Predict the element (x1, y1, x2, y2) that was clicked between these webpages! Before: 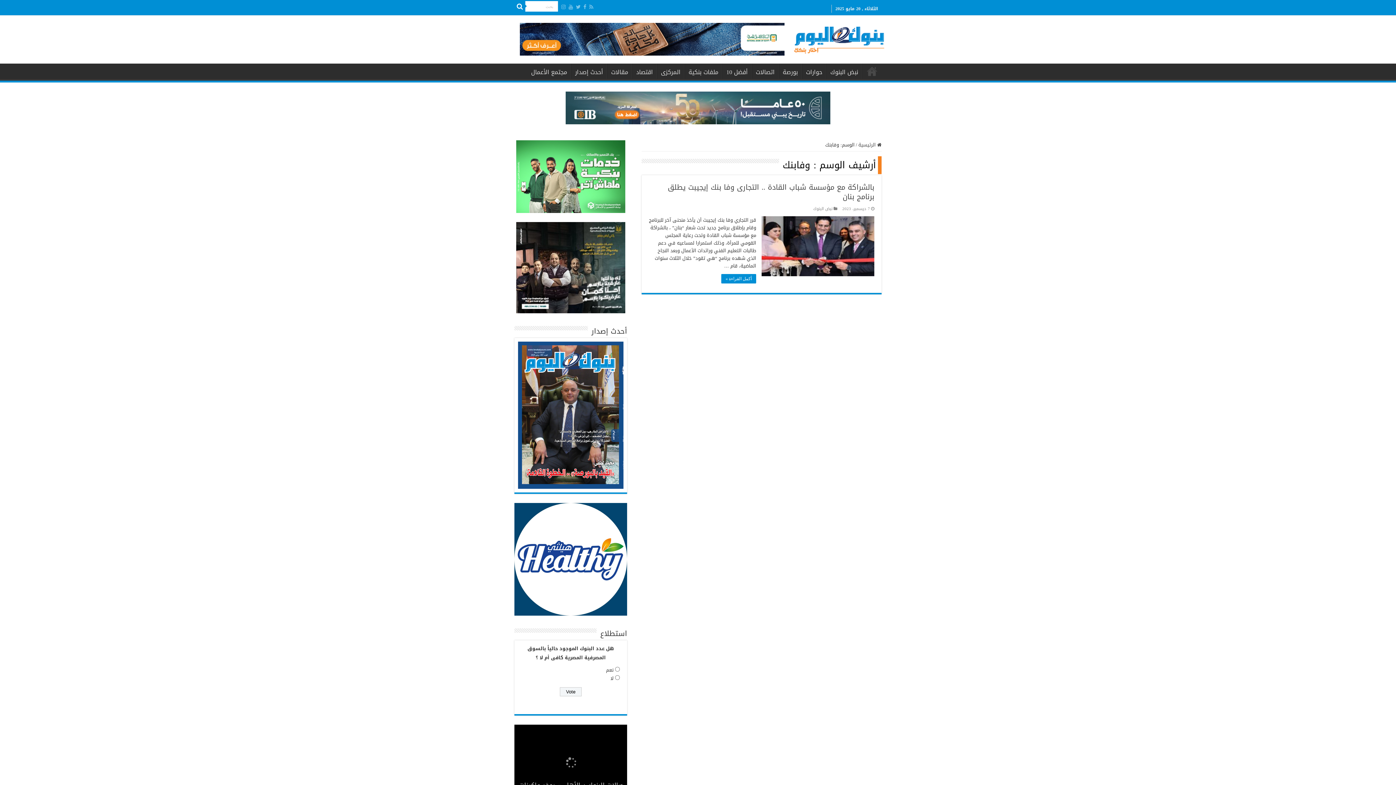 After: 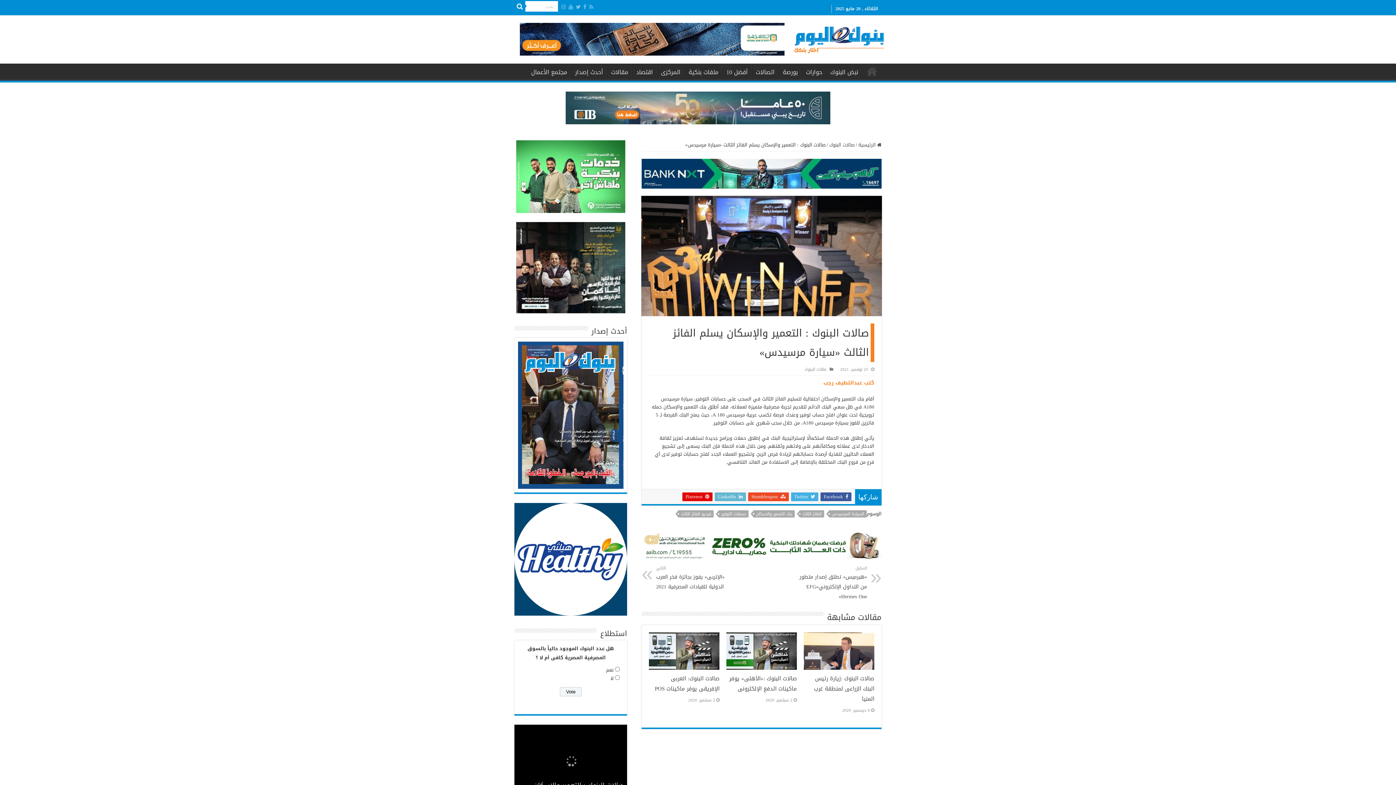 Action: bbox: (514, 725, 627, 799)